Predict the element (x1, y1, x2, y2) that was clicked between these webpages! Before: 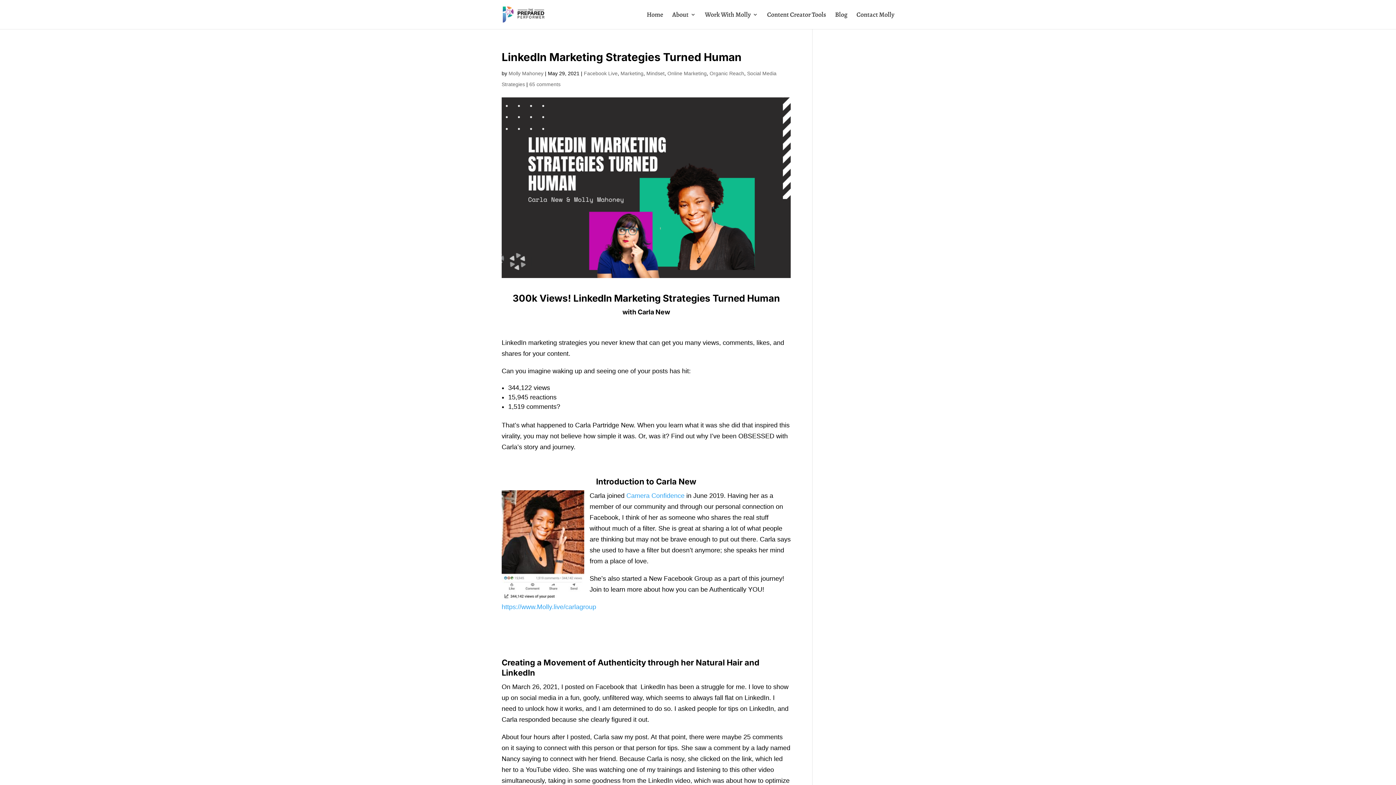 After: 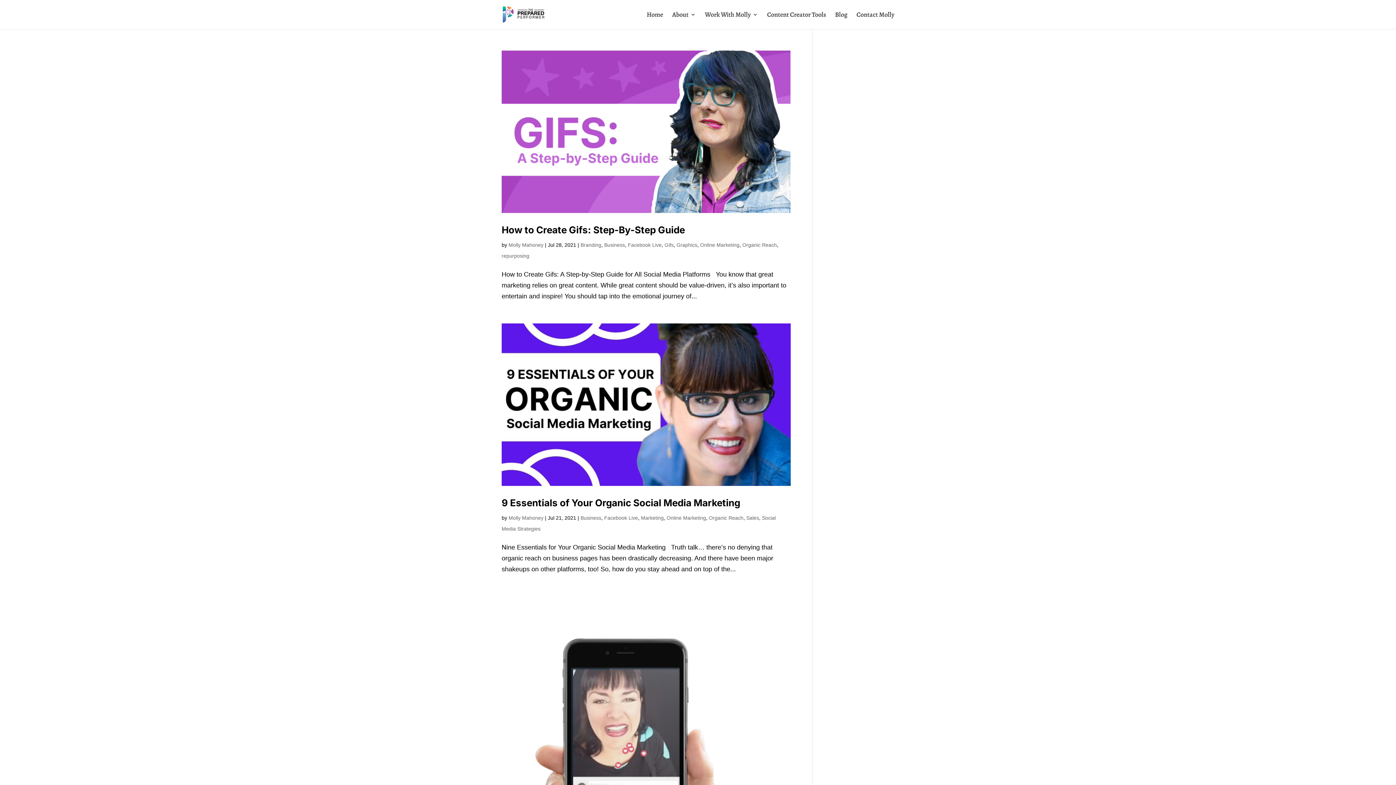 Action: bbox: (709, 70, 744, 76) label: Organic Reach